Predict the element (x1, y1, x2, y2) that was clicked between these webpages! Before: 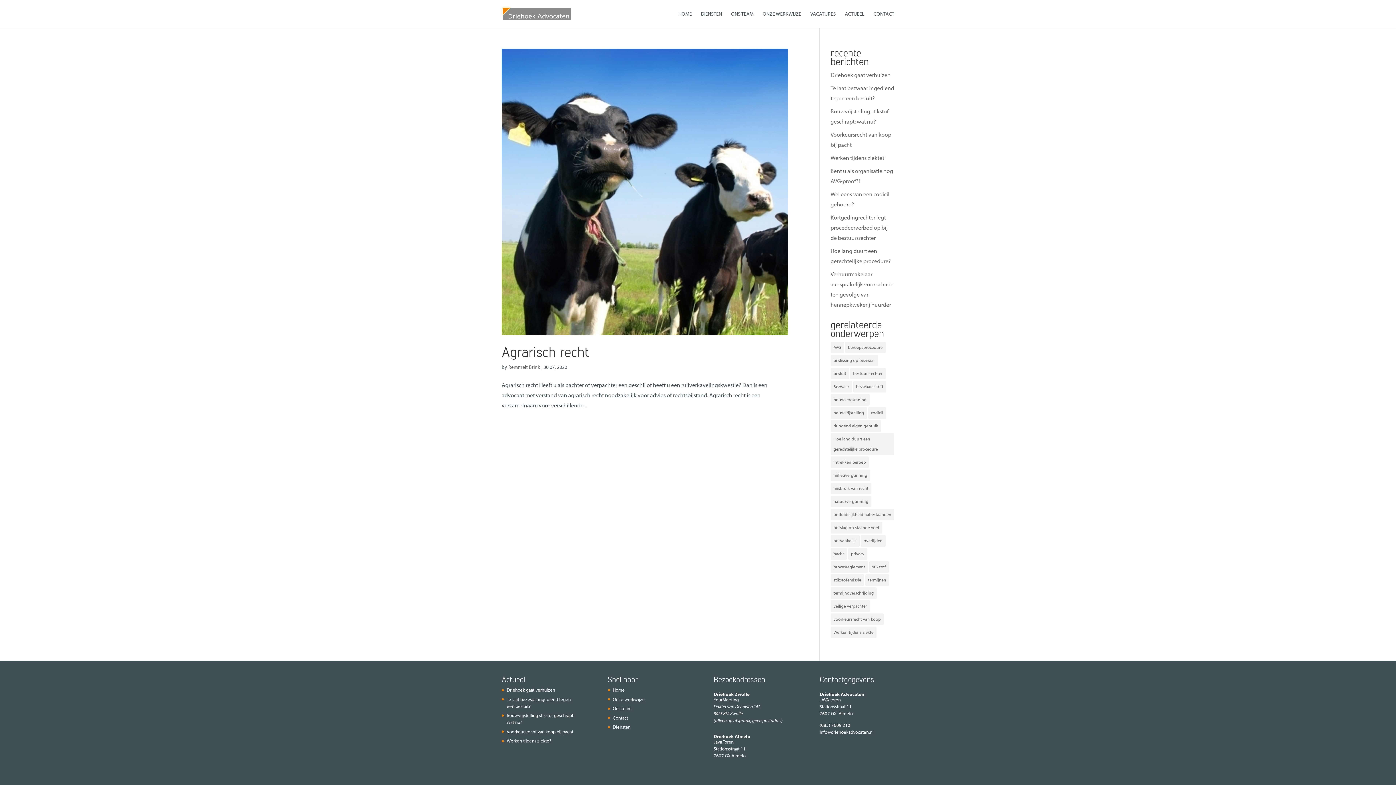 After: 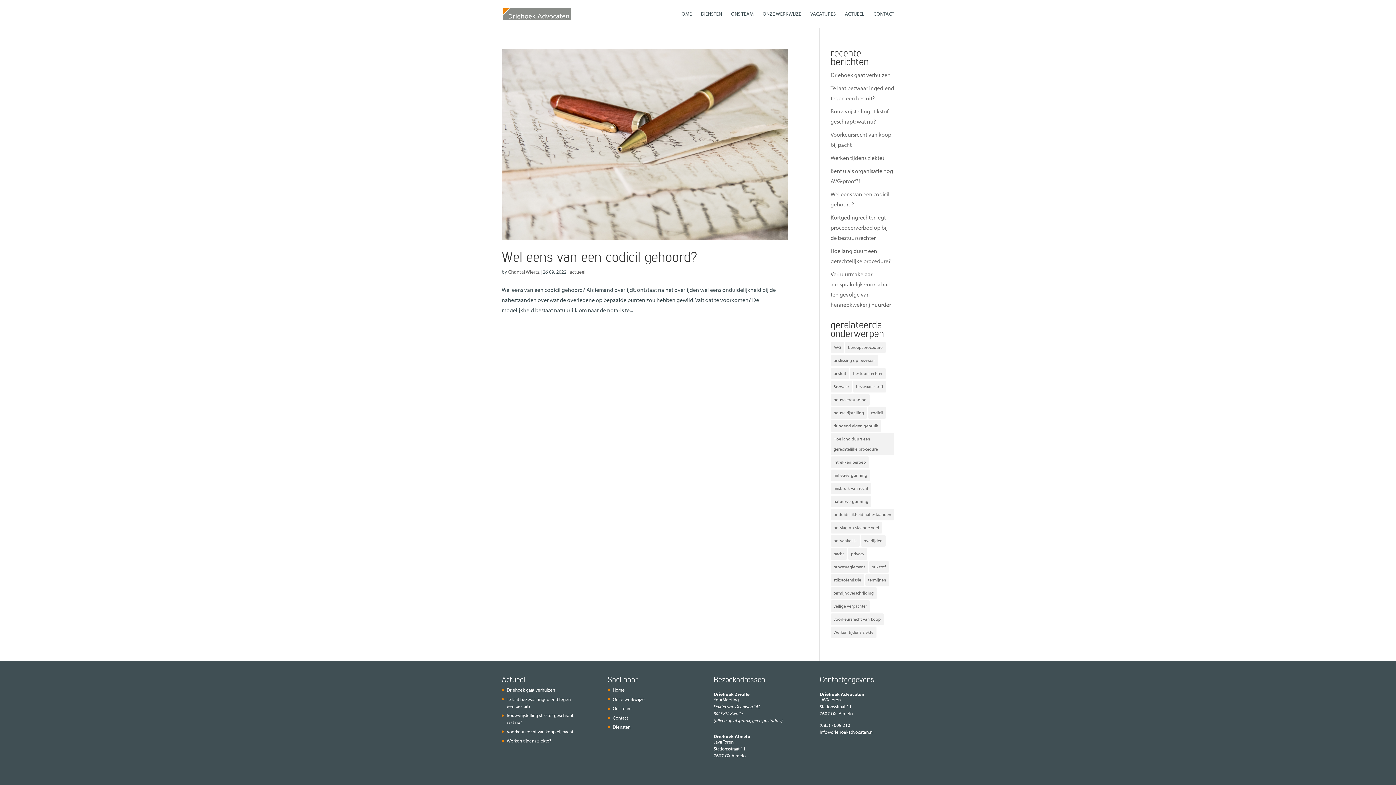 Action: bbox: (861, 535, 885, 546) label: overlijden (1 item)